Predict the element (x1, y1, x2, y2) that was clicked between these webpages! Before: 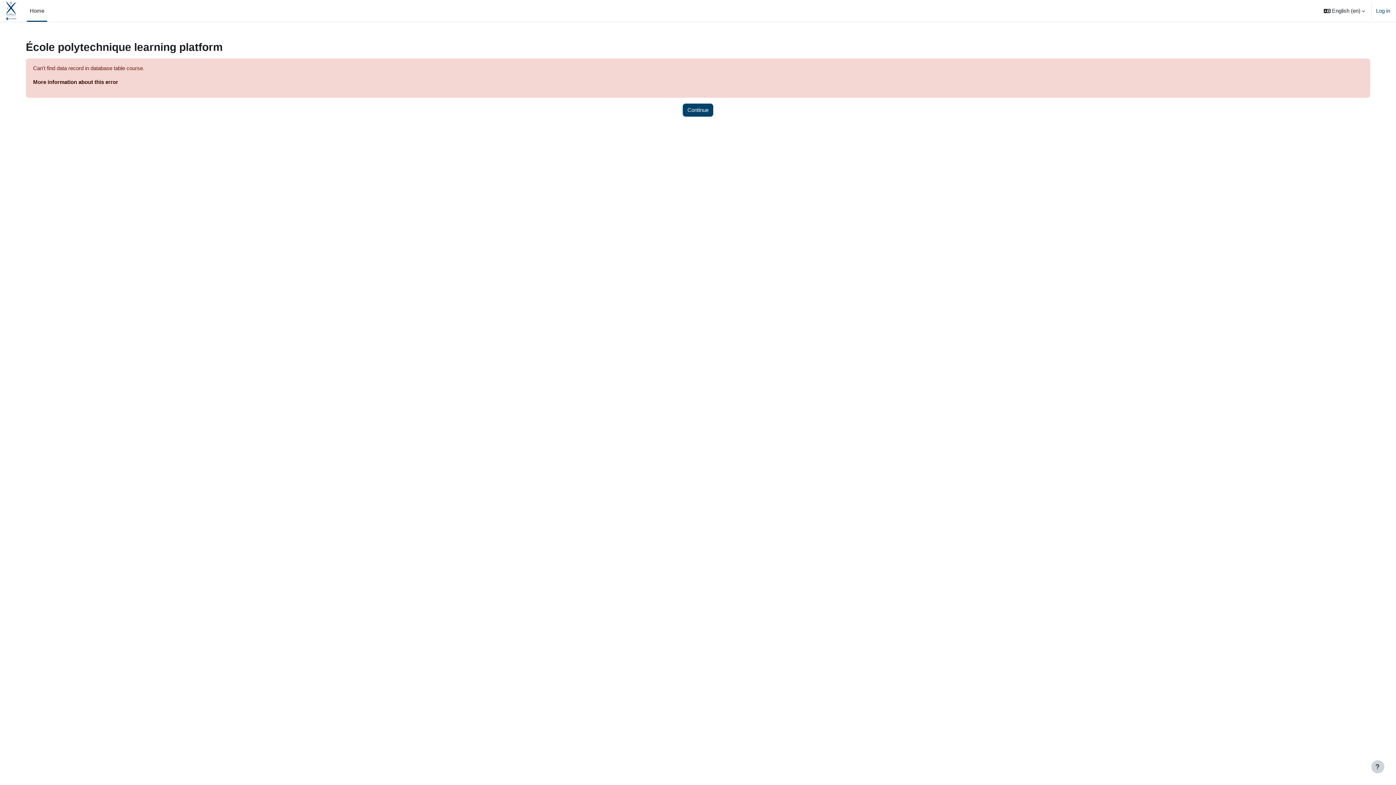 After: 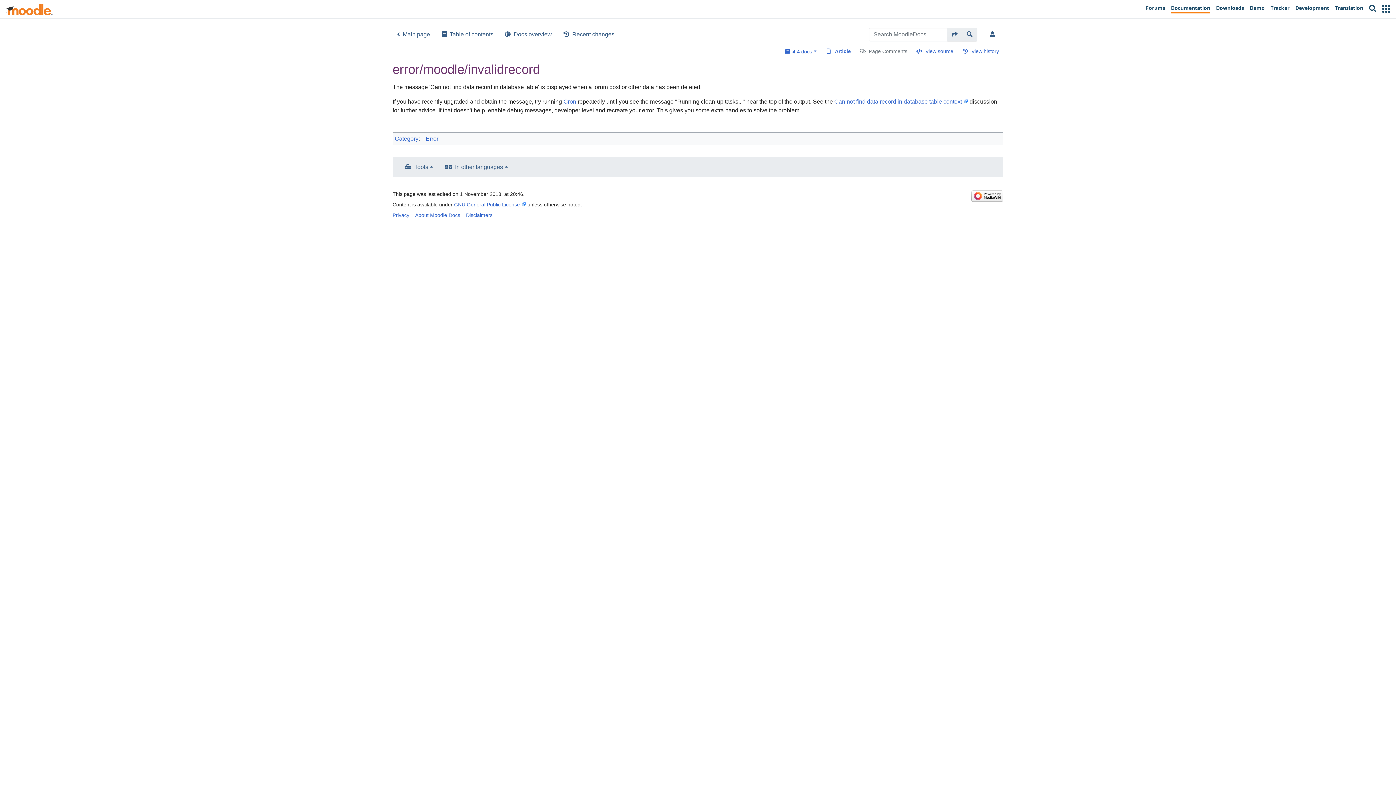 Action: bbox: (33, 78, 118, 85) label: More information about this error